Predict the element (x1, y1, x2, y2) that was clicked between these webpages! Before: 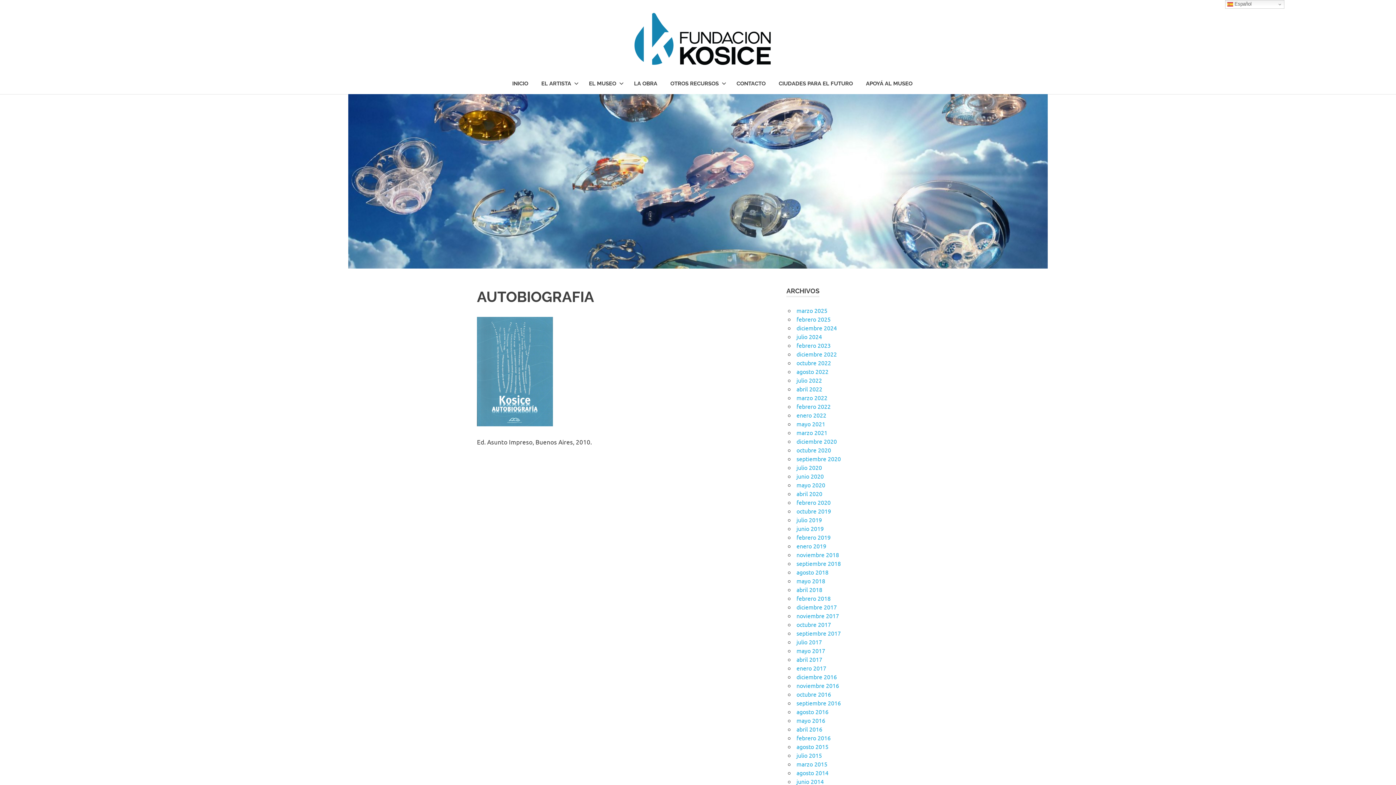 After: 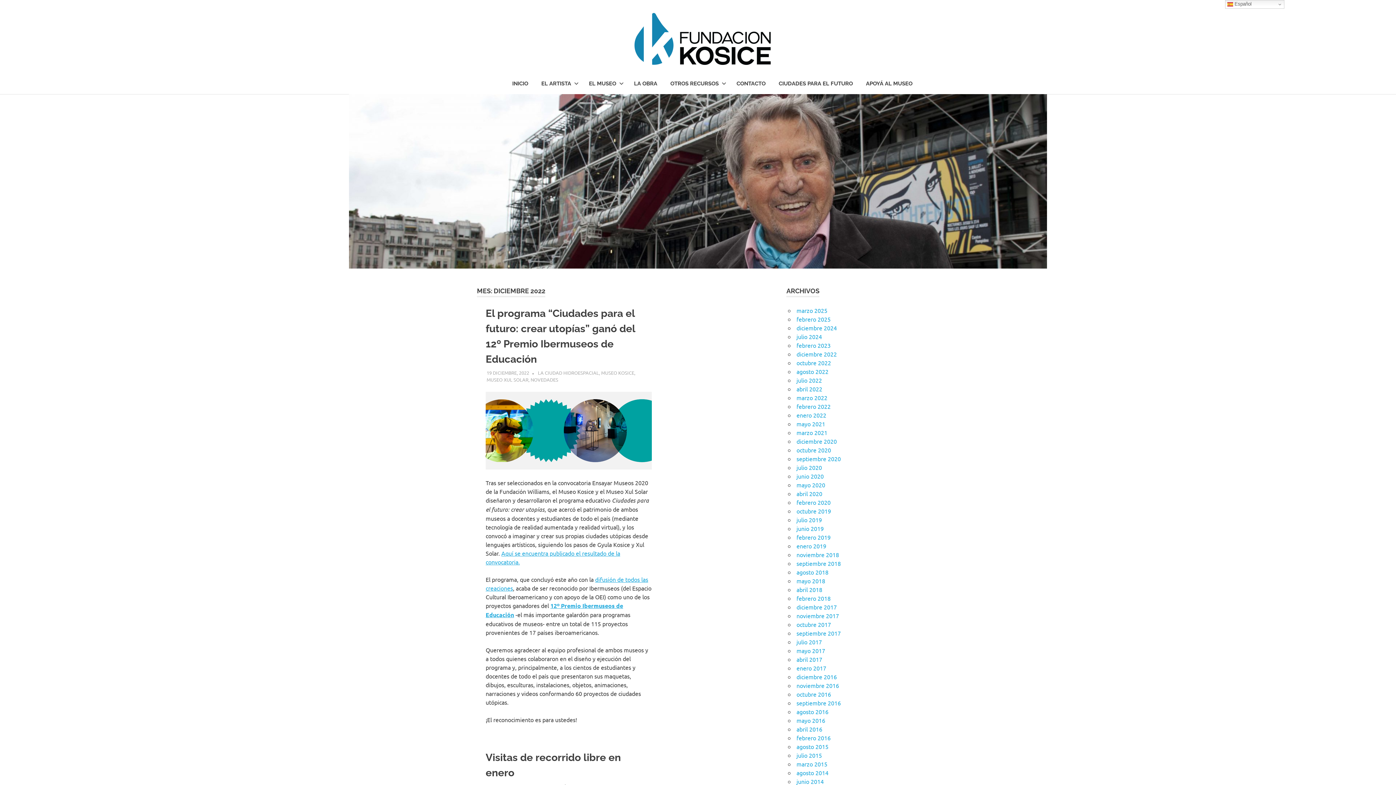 Action: label: diciembre 2022 bbox: (796, 350, 837, 357)